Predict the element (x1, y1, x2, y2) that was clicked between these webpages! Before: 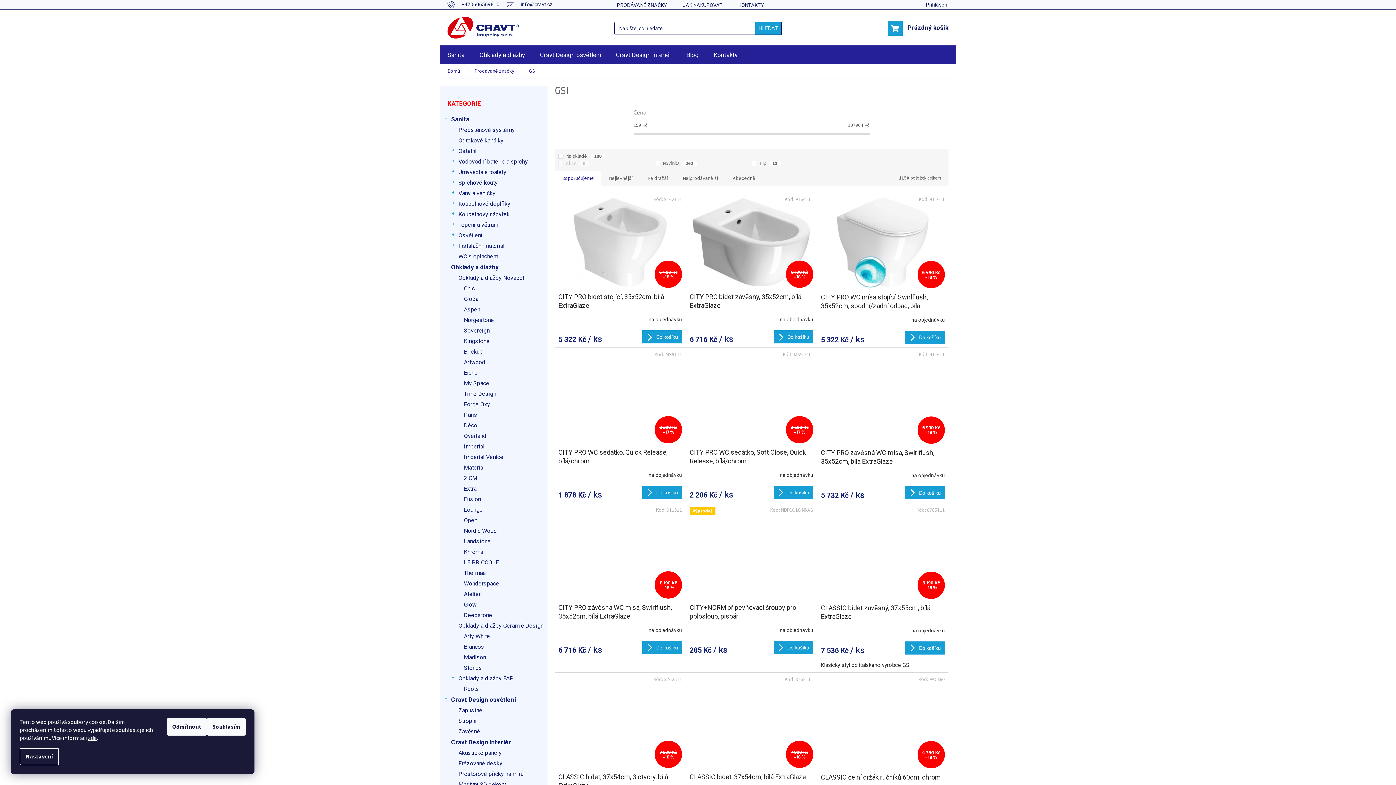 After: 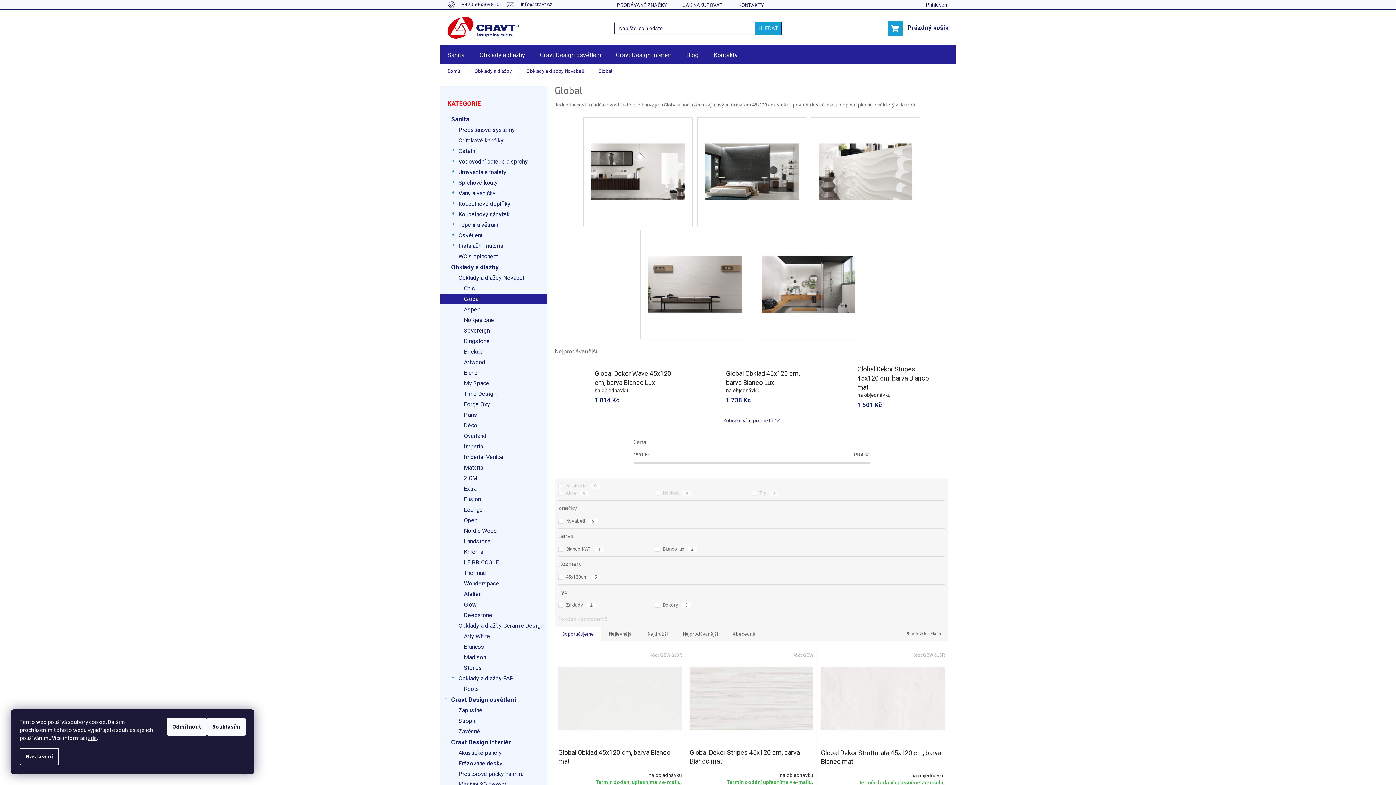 Action: bbox: (440, 293, 547, 304) label: Global